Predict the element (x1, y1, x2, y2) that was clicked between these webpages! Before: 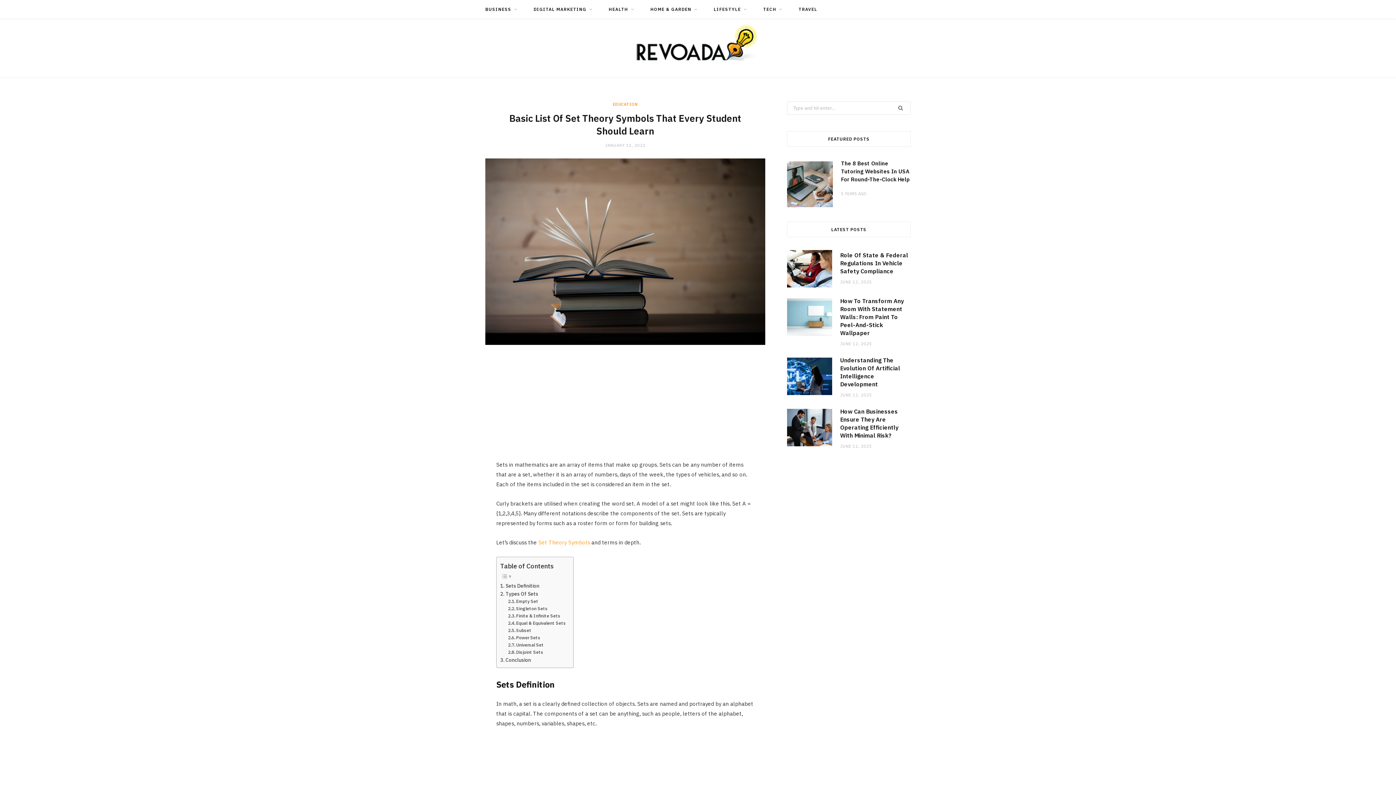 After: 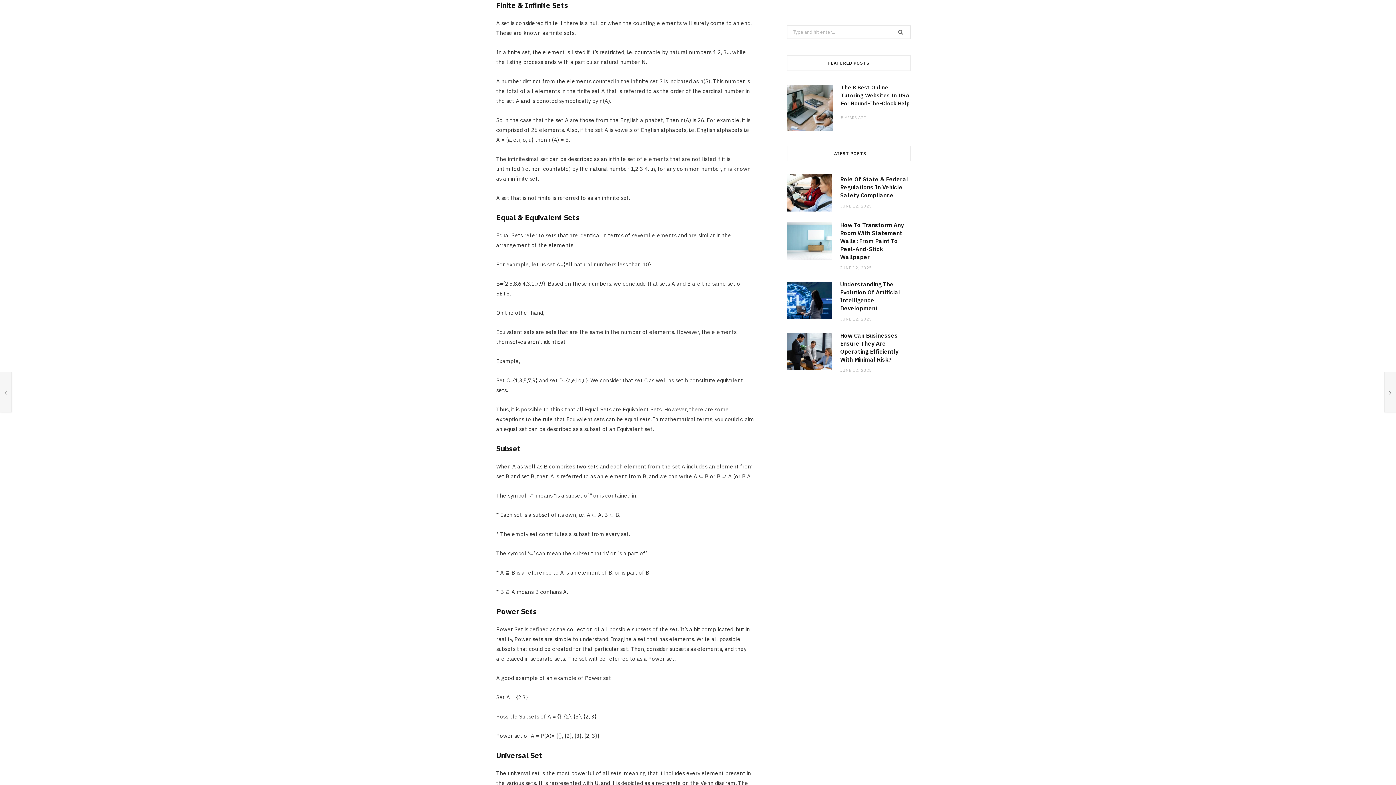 Action: label: Finite & Infinite Sets bbox: (508, 612, 560, 619)